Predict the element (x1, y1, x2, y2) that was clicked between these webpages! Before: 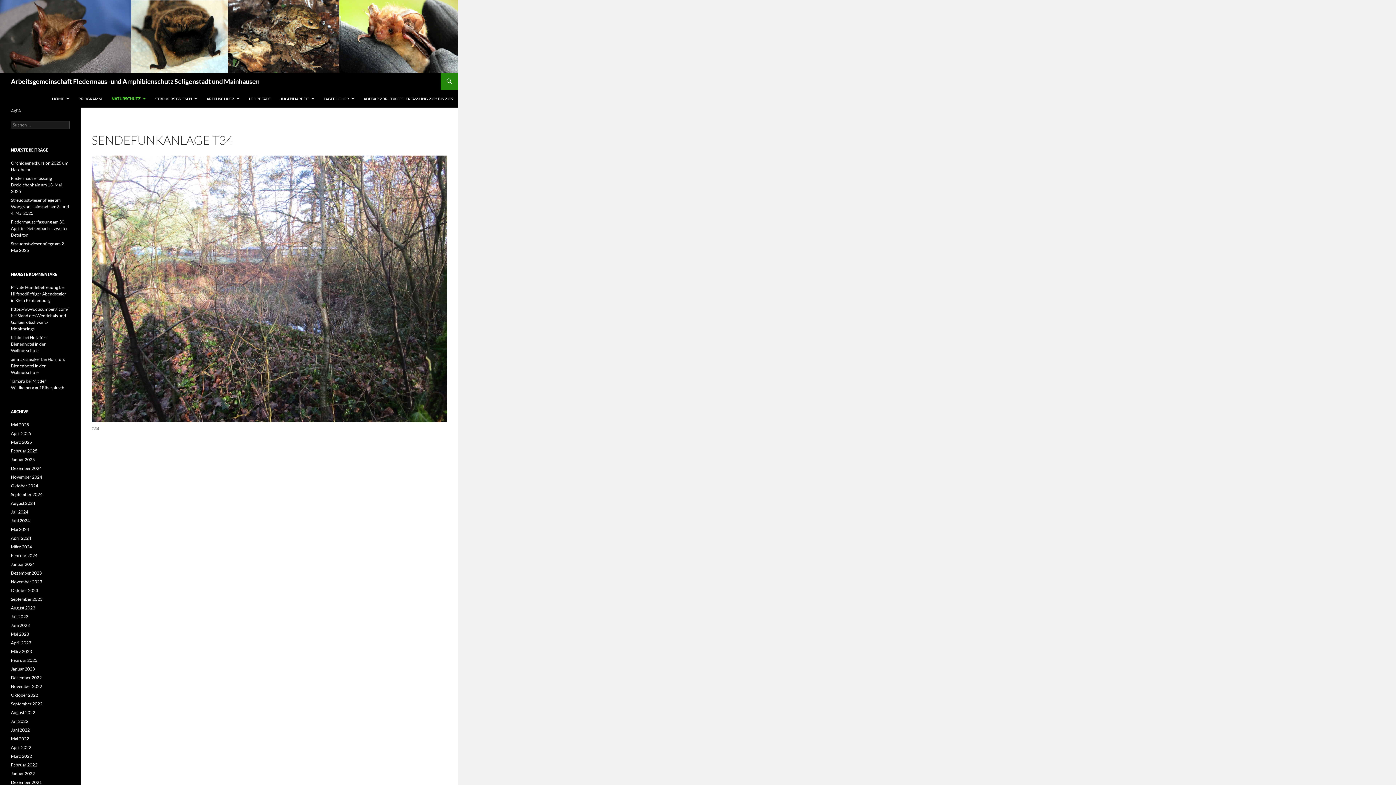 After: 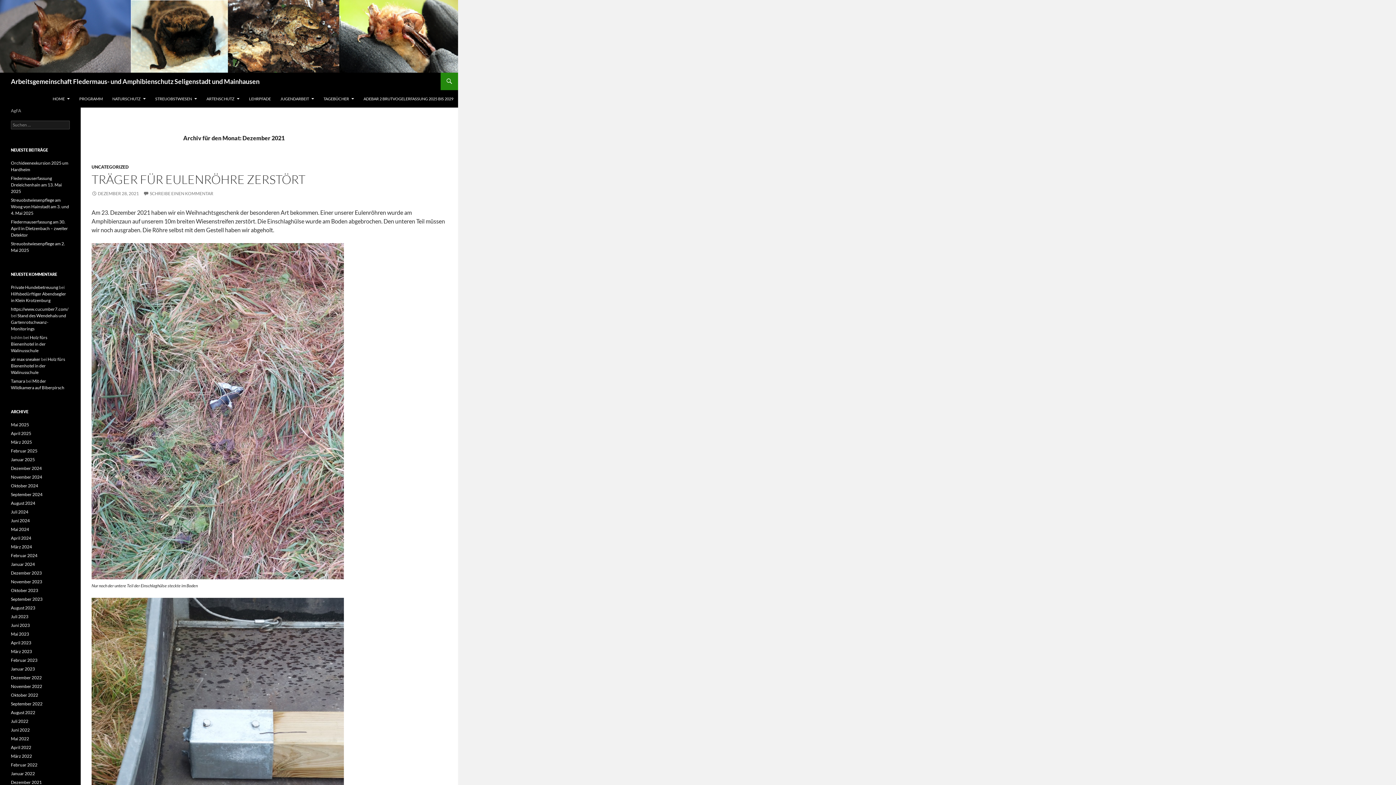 Action: label: Dezember 2021 bbox: (10, 780, 41, 785)